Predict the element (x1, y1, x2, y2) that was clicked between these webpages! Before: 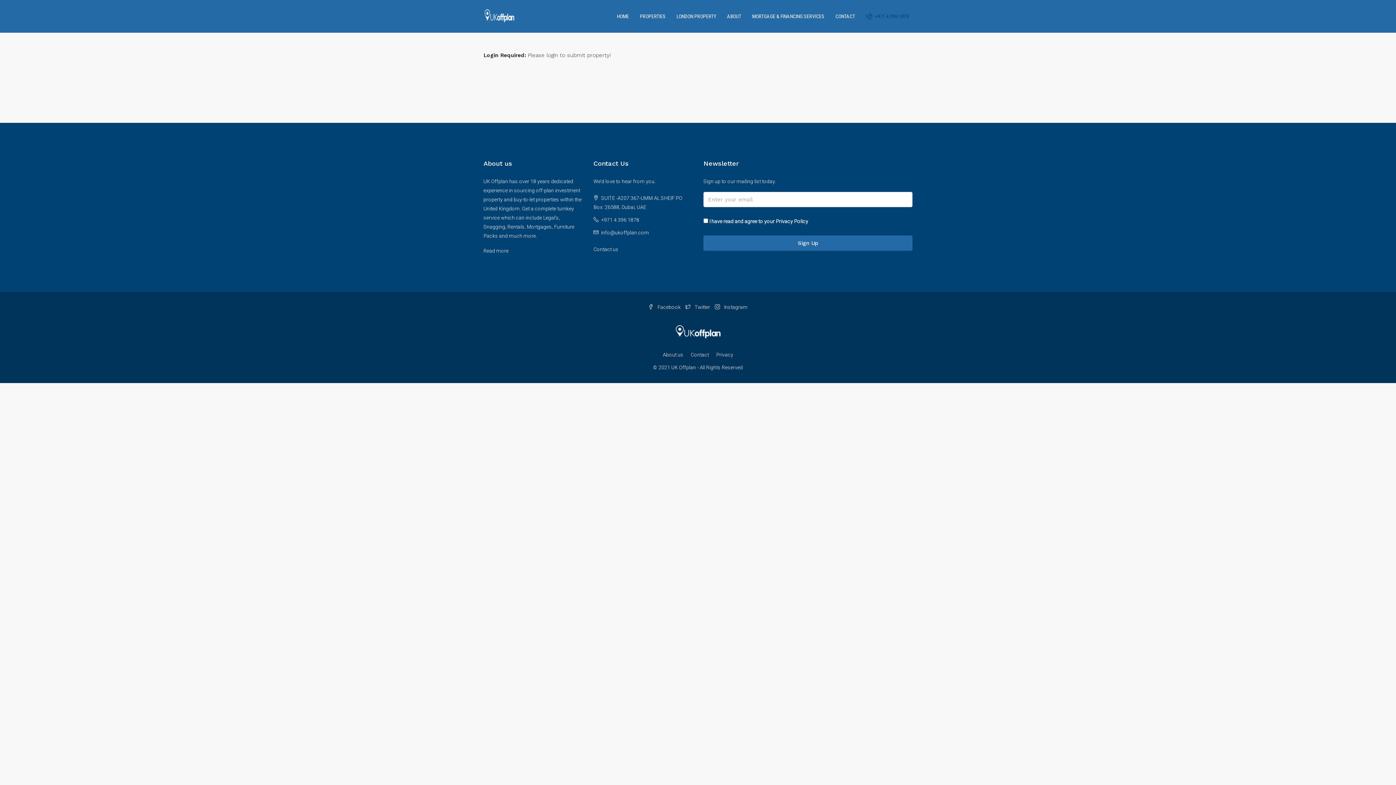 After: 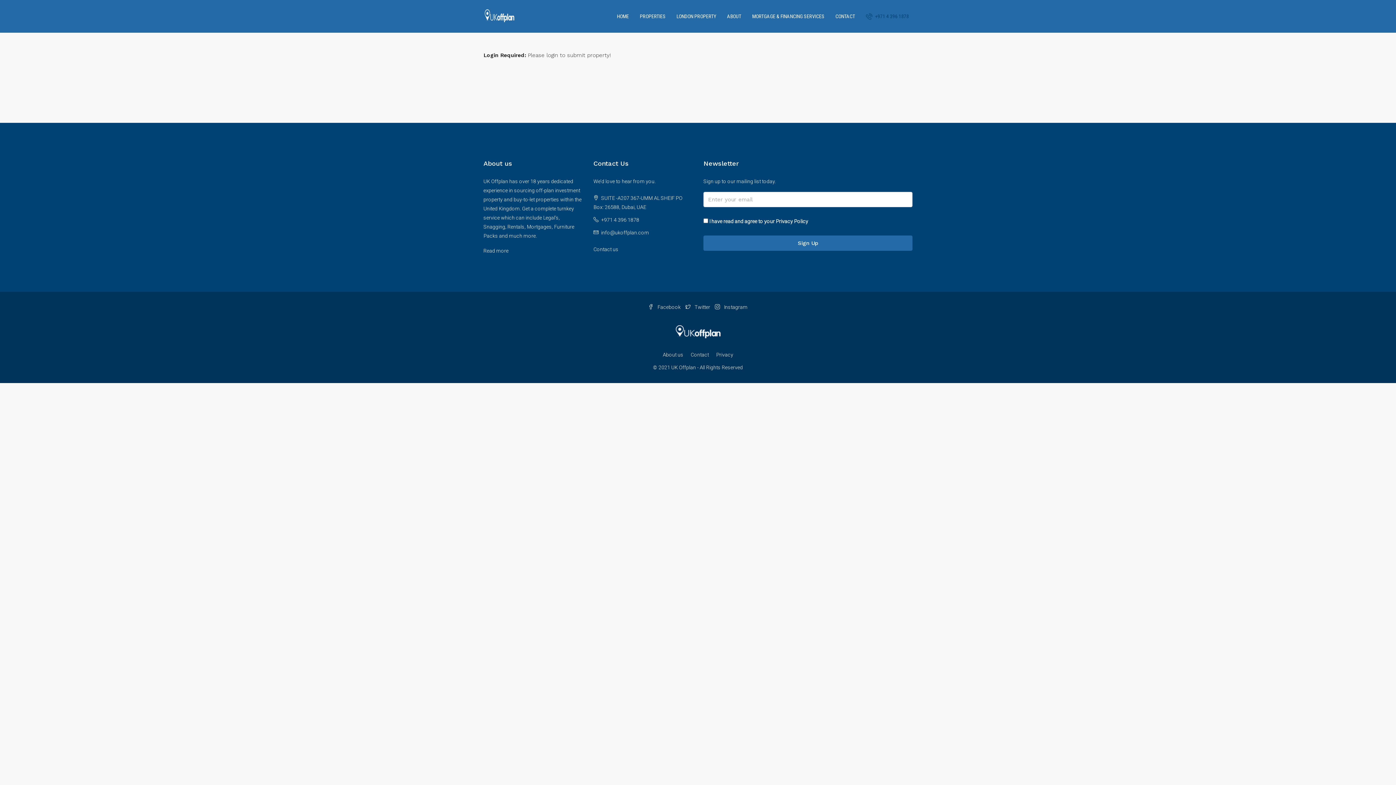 Action: label: +971 4 396 1878 bbox: (601, 217, 639, 222)